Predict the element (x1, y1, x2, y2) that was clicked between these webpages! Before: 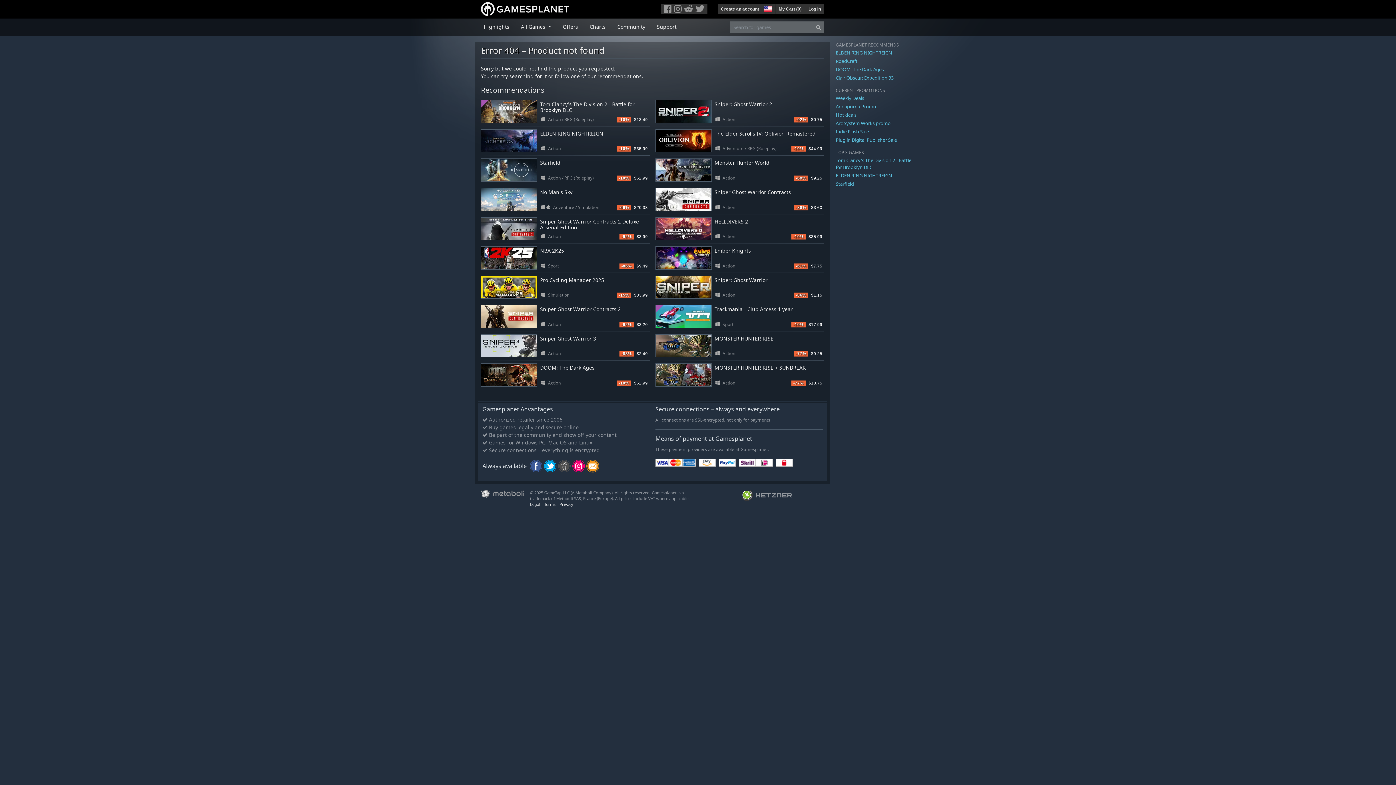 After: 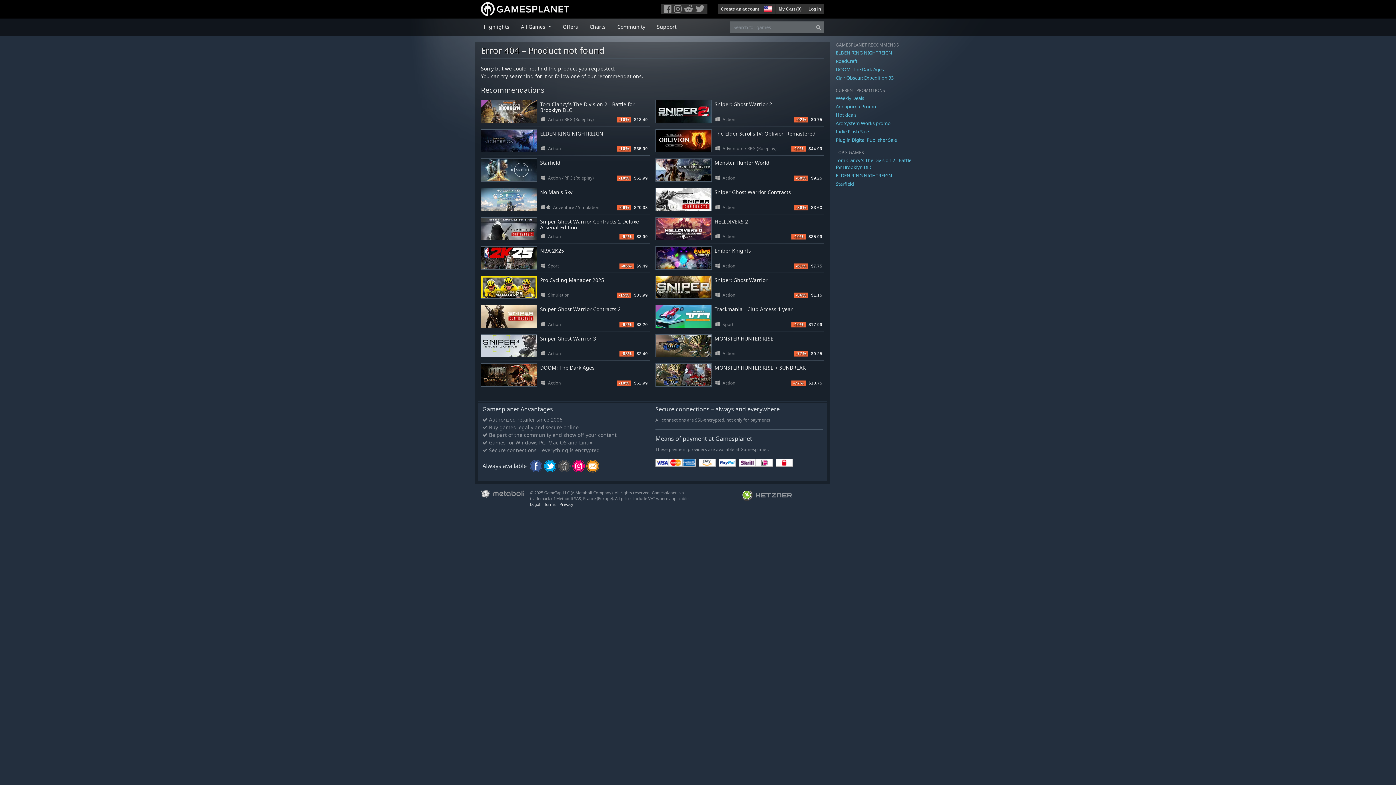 Action: bbox: (558, 462, 570, 469)